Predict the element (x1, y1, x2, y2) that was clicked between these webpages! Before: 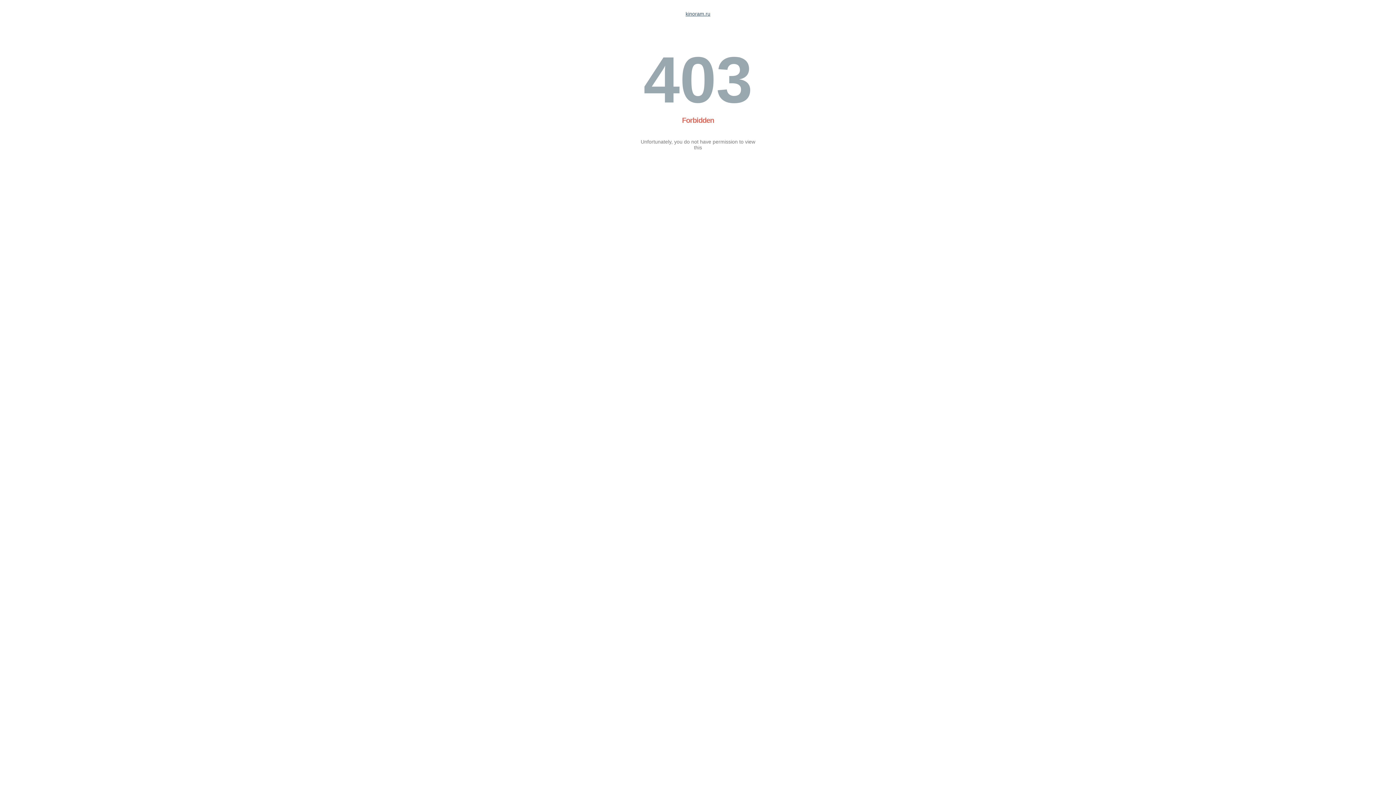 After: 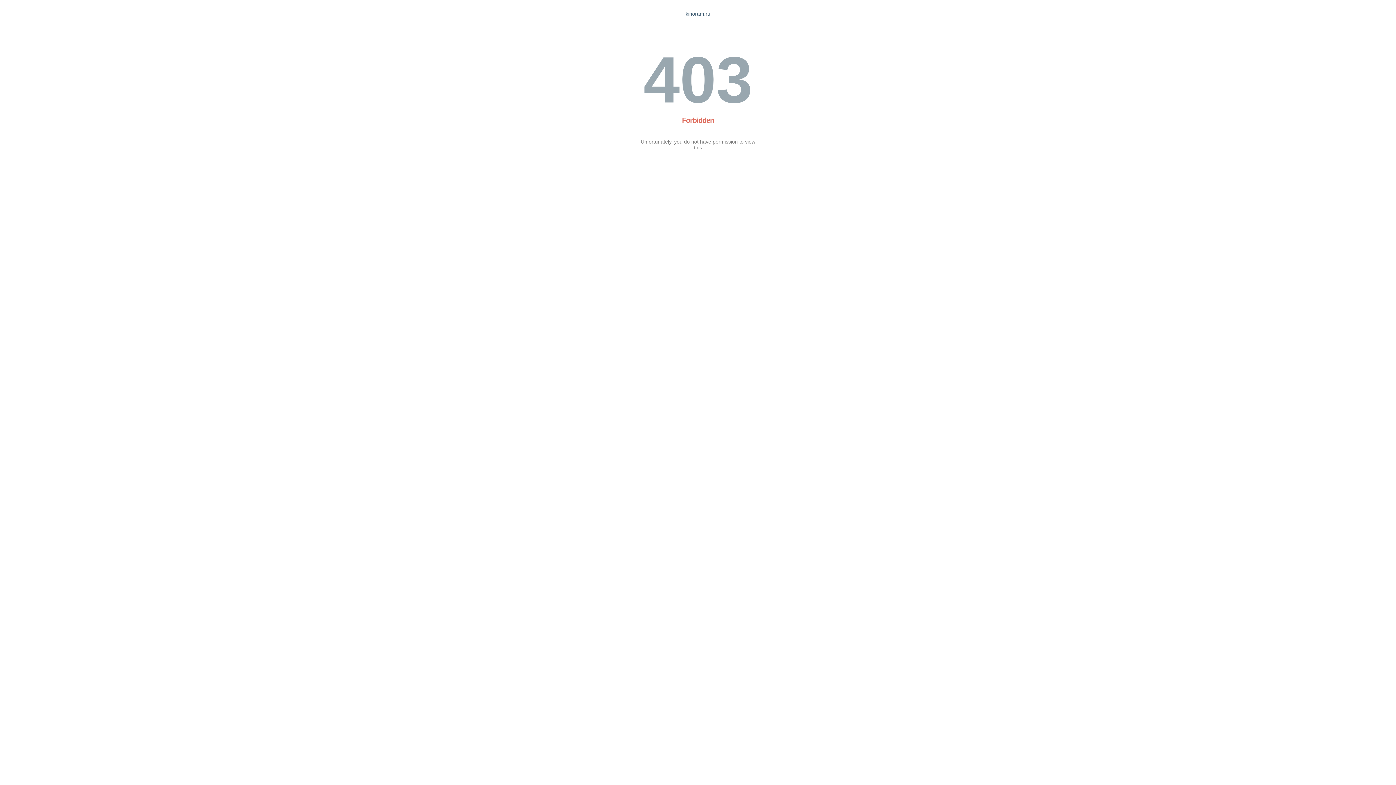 Action: bbox: (685, 10, 710, 16) label: kinoram.ru